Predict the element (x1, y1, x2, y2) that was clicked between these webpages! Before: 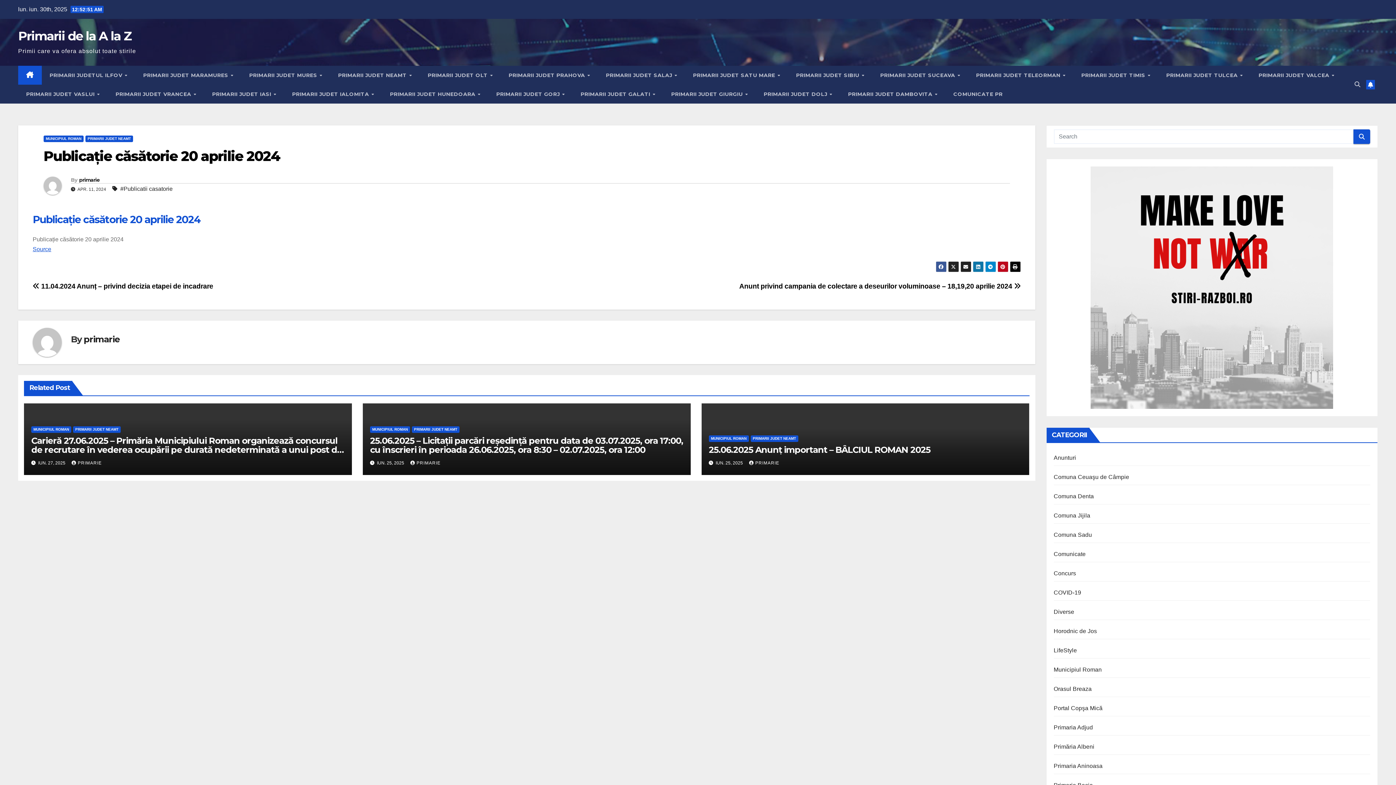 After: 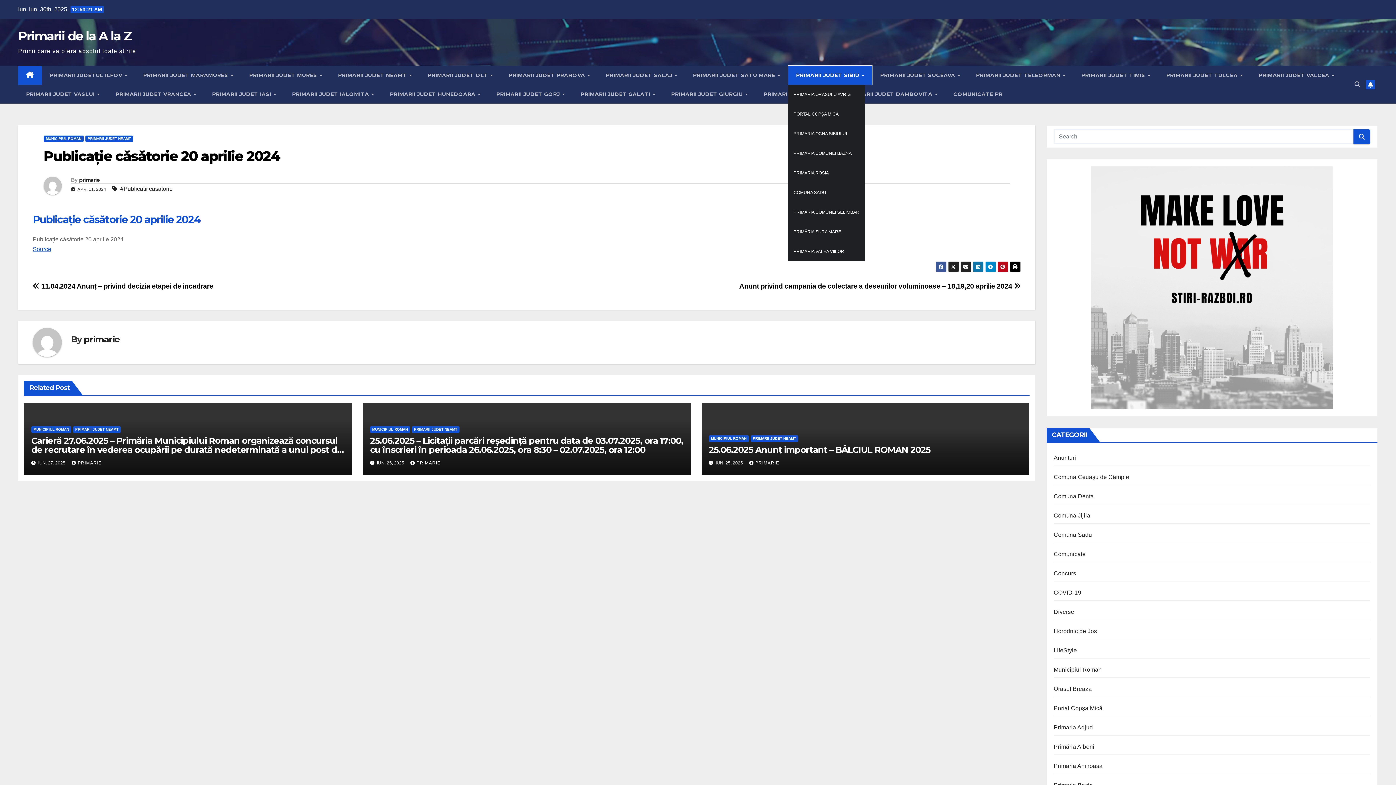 Action: bbox: (788, 65, 872, 84) label: PRIMARII JUDET SIBIU 